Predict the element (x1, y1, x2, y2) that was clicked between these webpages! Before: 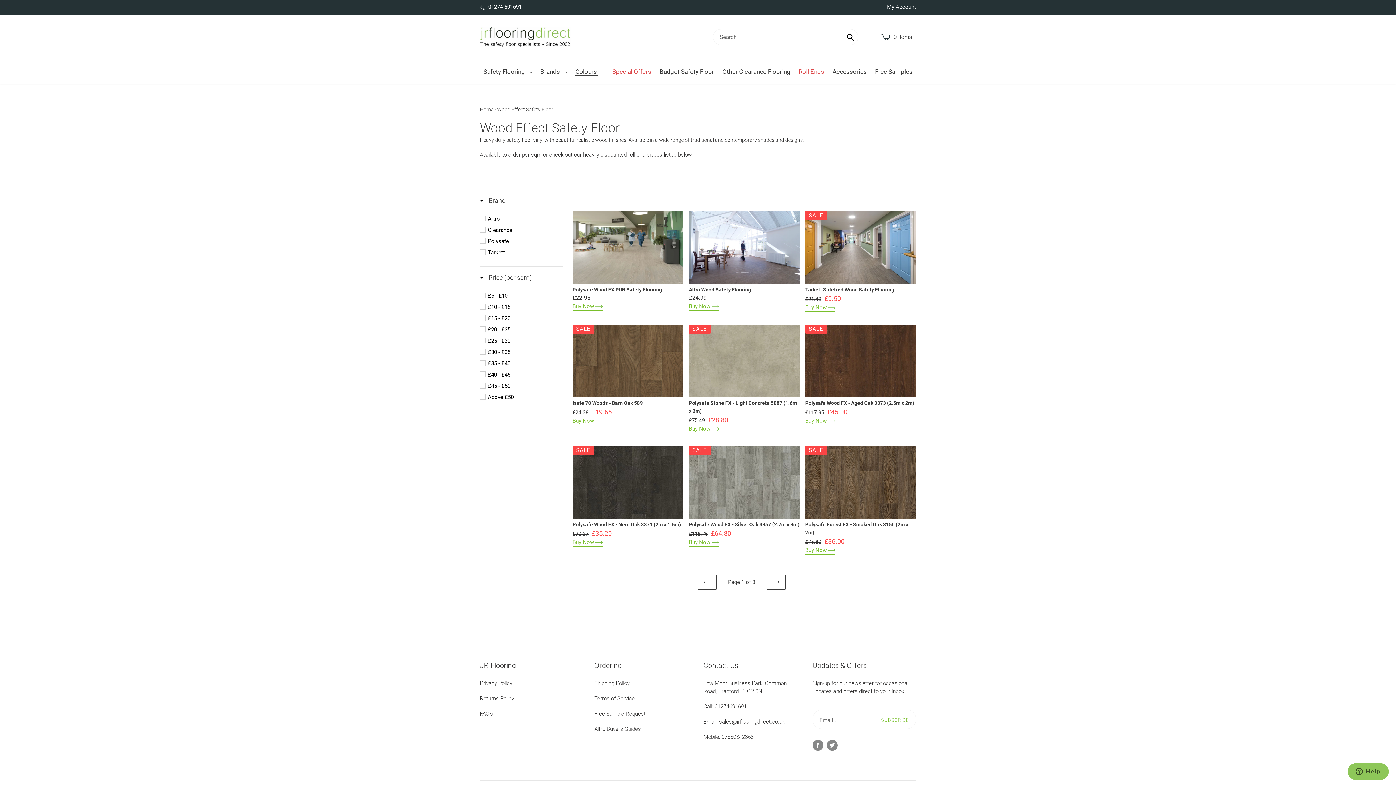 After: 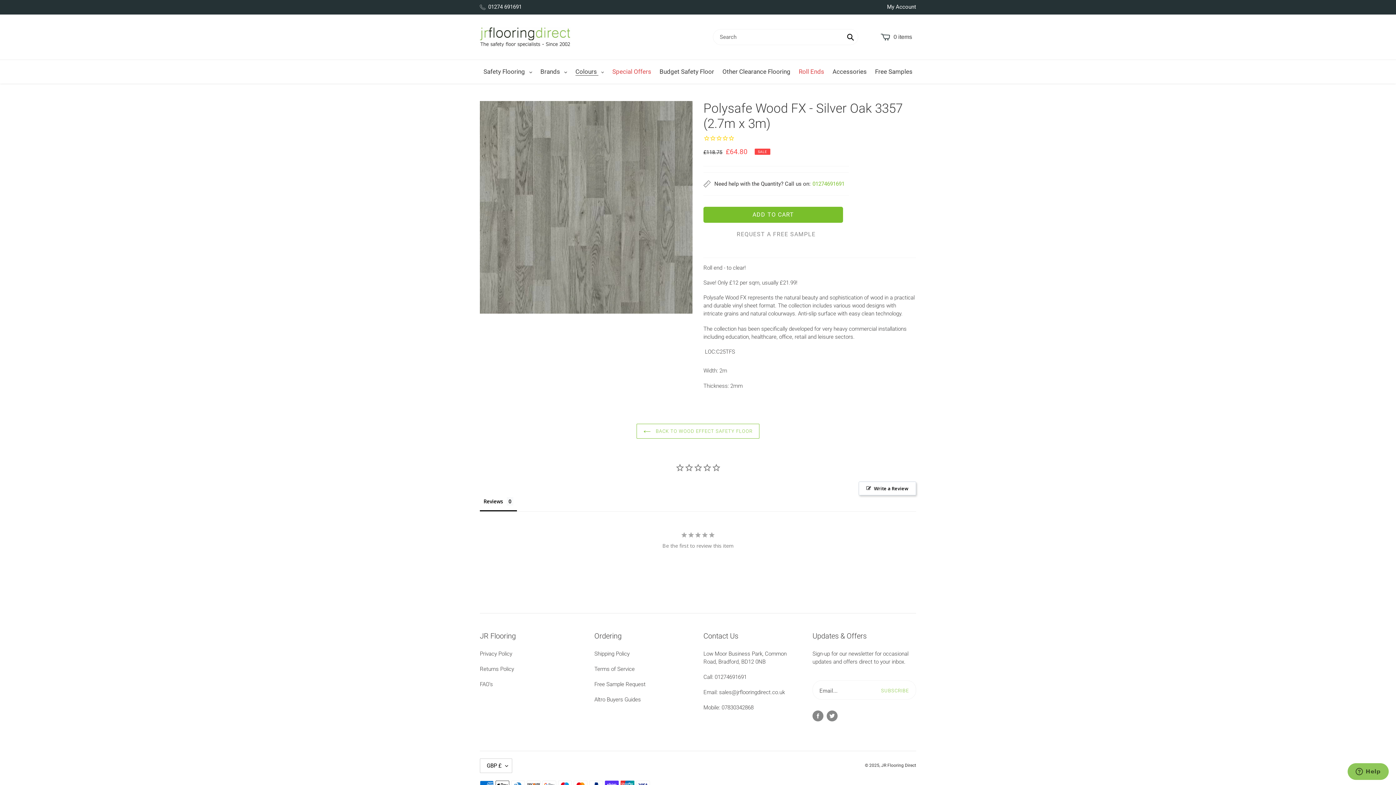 Action: bbox: (689, 446, 799, 546) label: Polysafe Wood FX - Silver Oak 3357 (2.7m x 3m)